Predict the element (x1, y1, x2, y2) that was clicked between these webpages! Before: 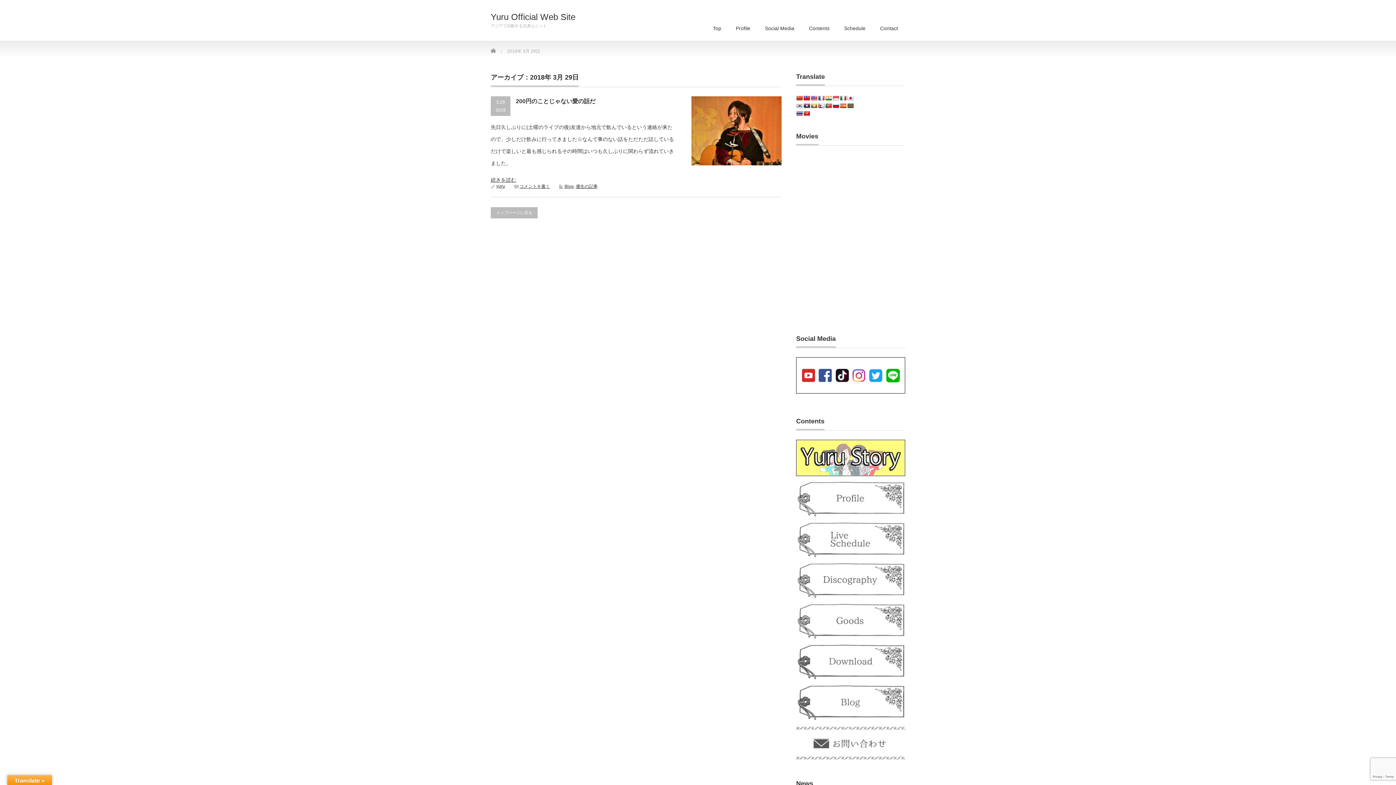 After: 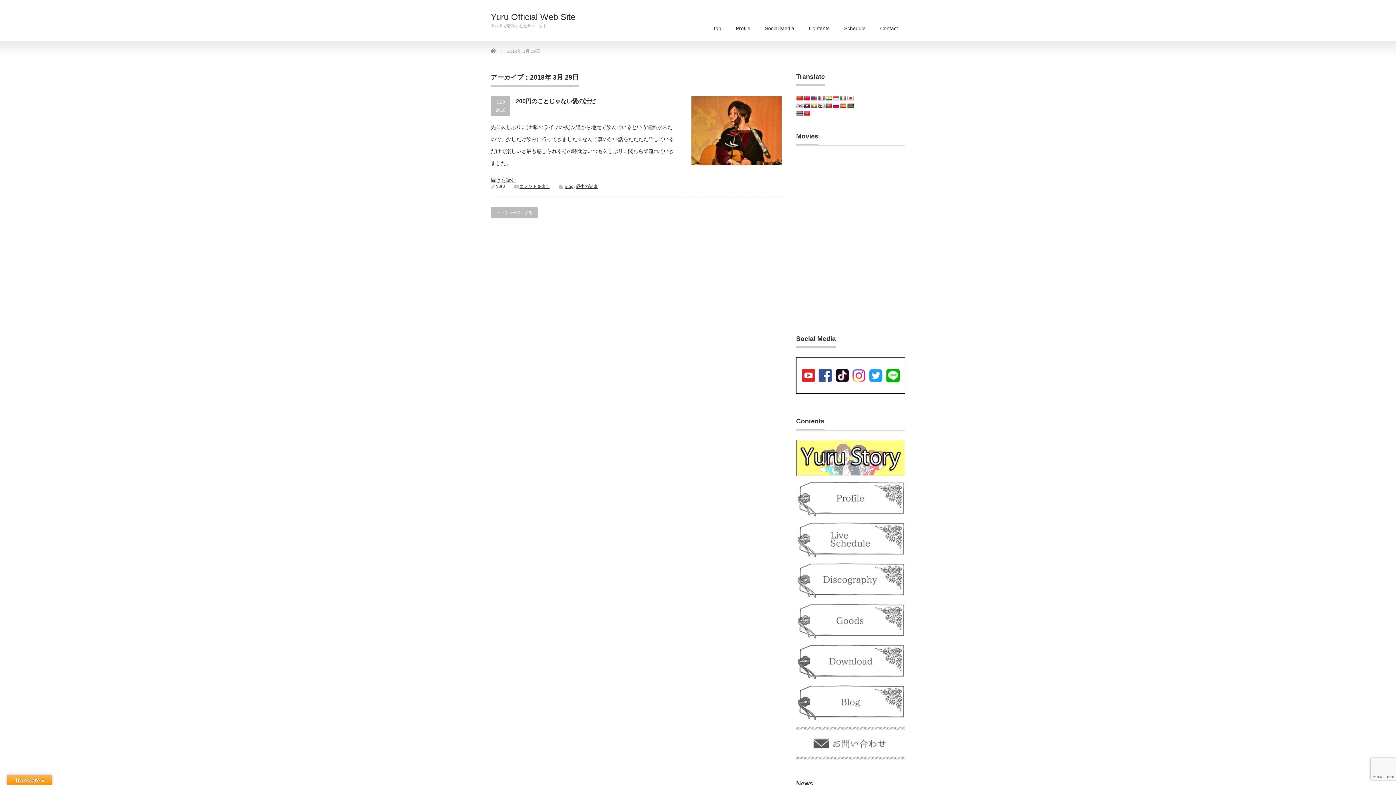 Action: bbox: (818, 95, 824, 101)